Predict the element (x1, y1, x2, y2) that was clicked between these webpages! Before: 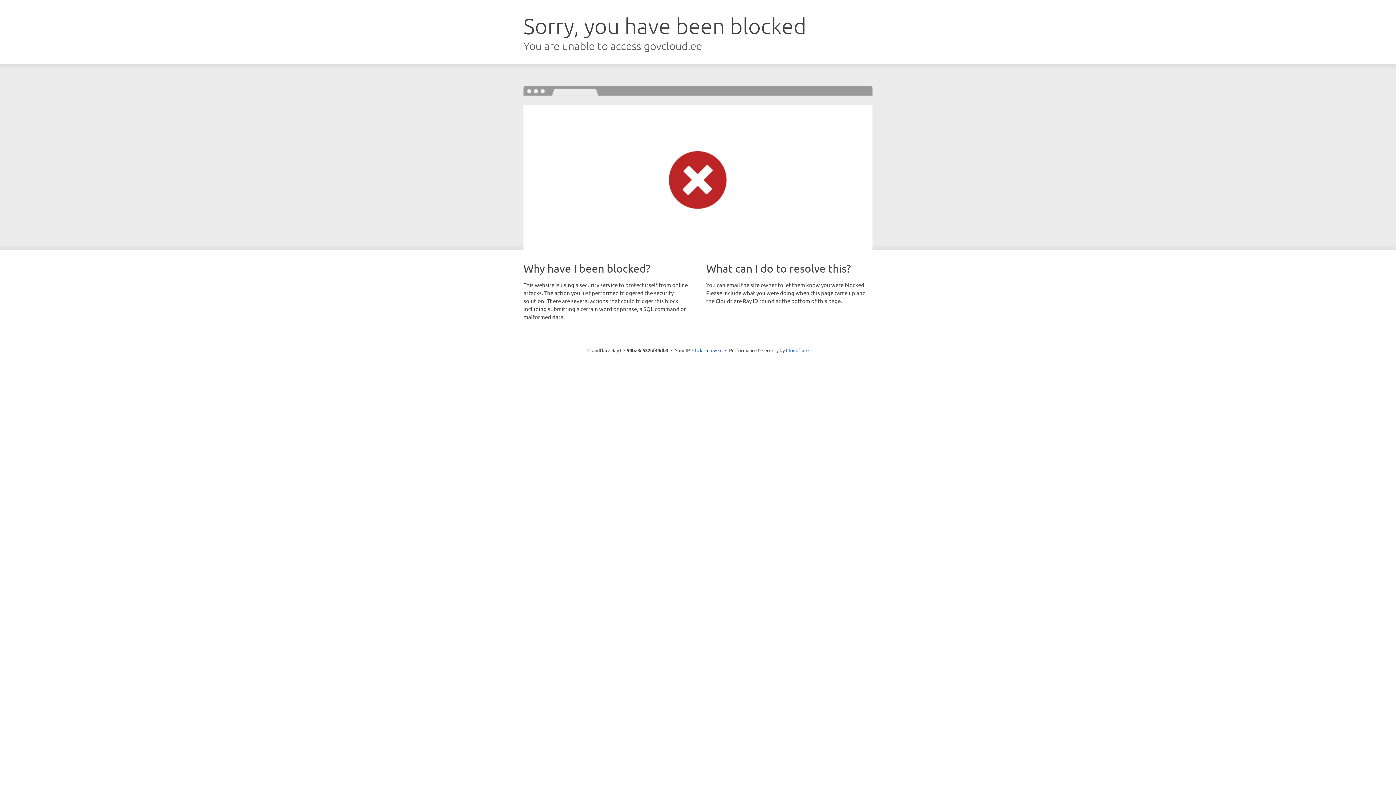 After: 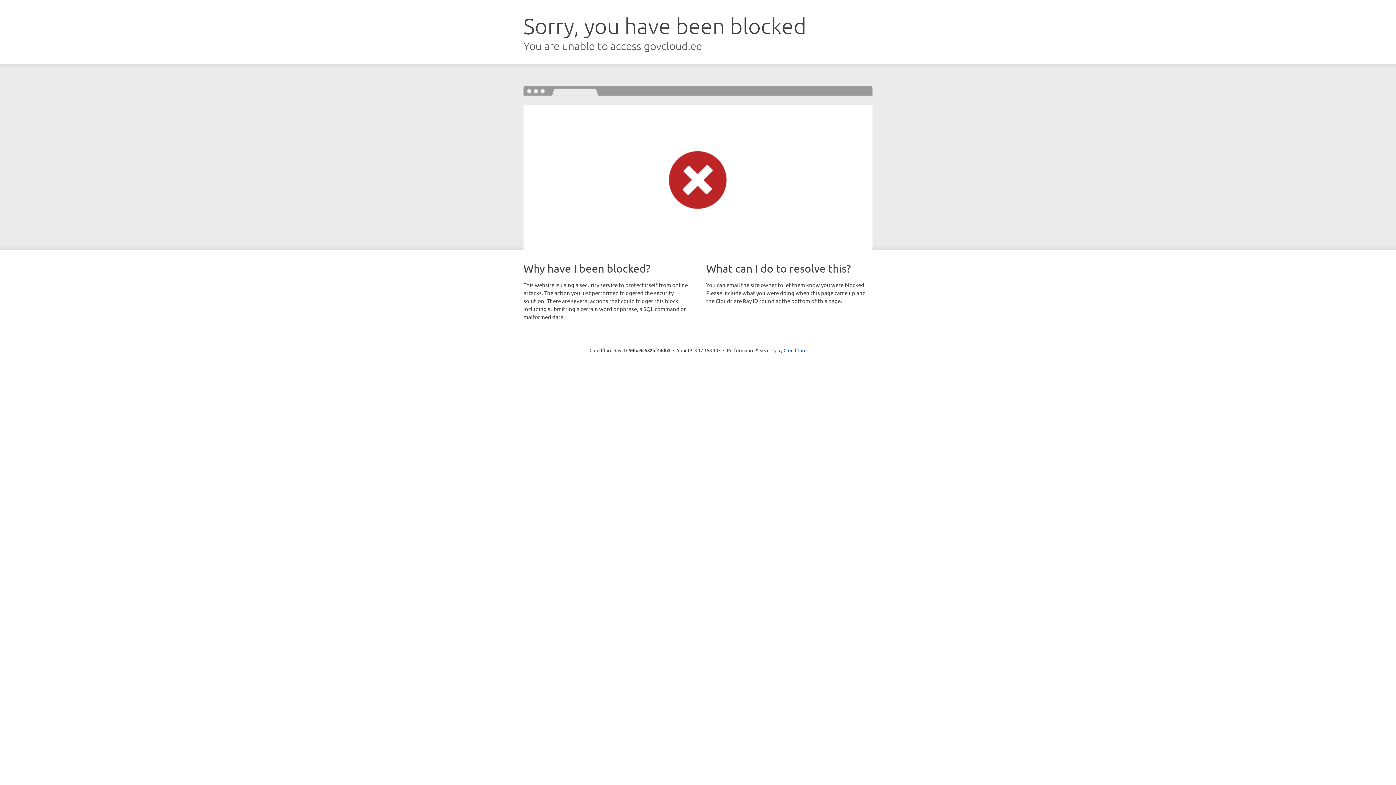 Action: label: Click to reveal bbox: (692, 346, 722, 353)